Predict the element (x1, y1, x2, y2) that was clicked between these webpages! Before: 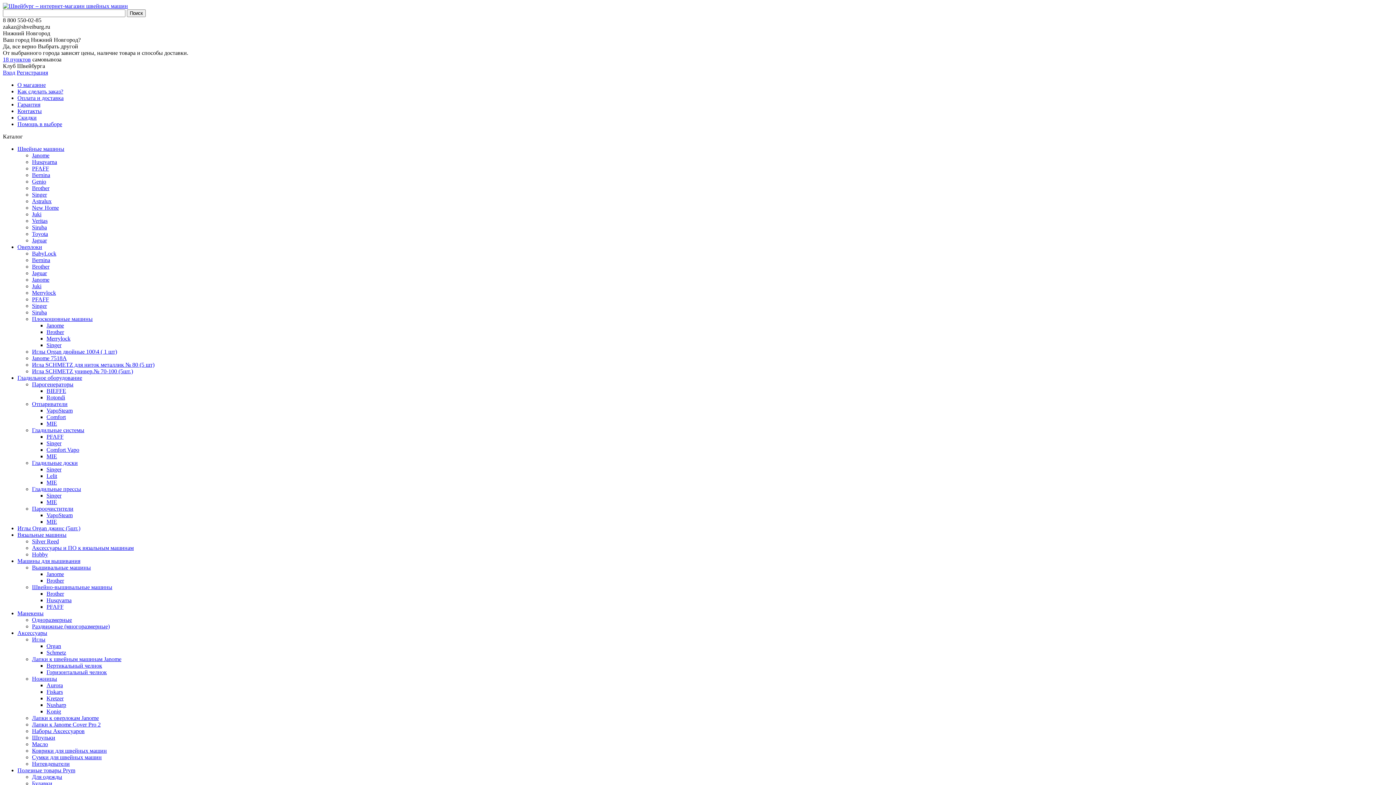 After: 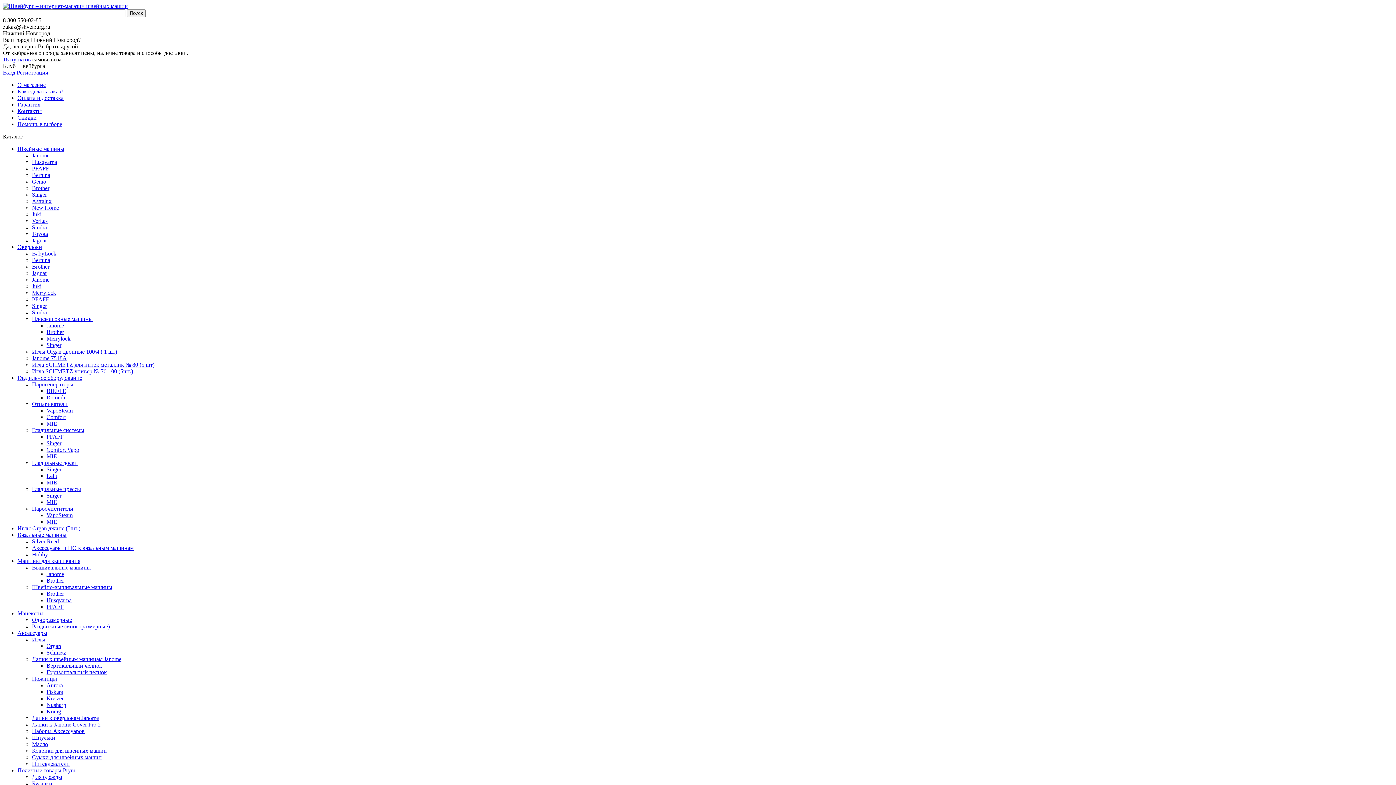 Action: bbox: (32, 309, 46, 315) label: Siruba